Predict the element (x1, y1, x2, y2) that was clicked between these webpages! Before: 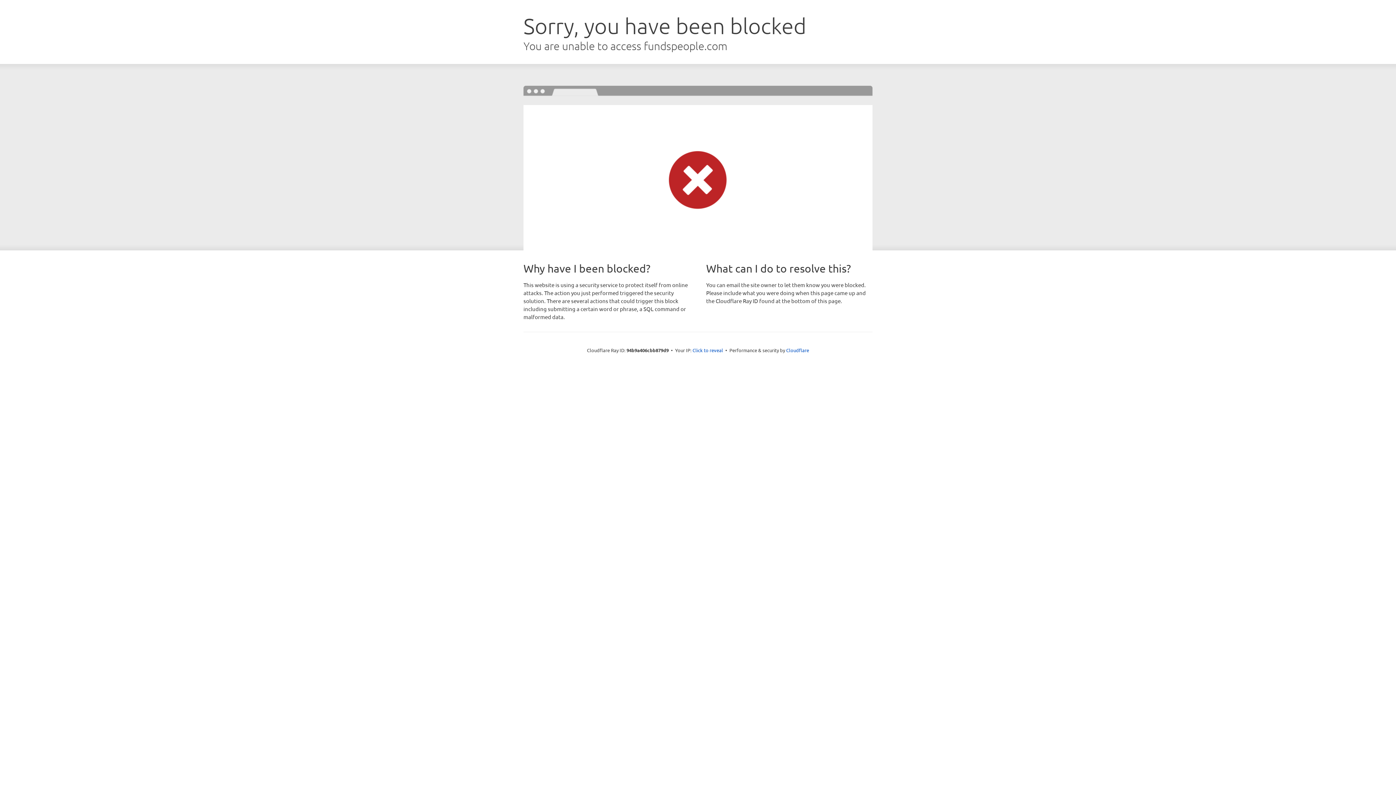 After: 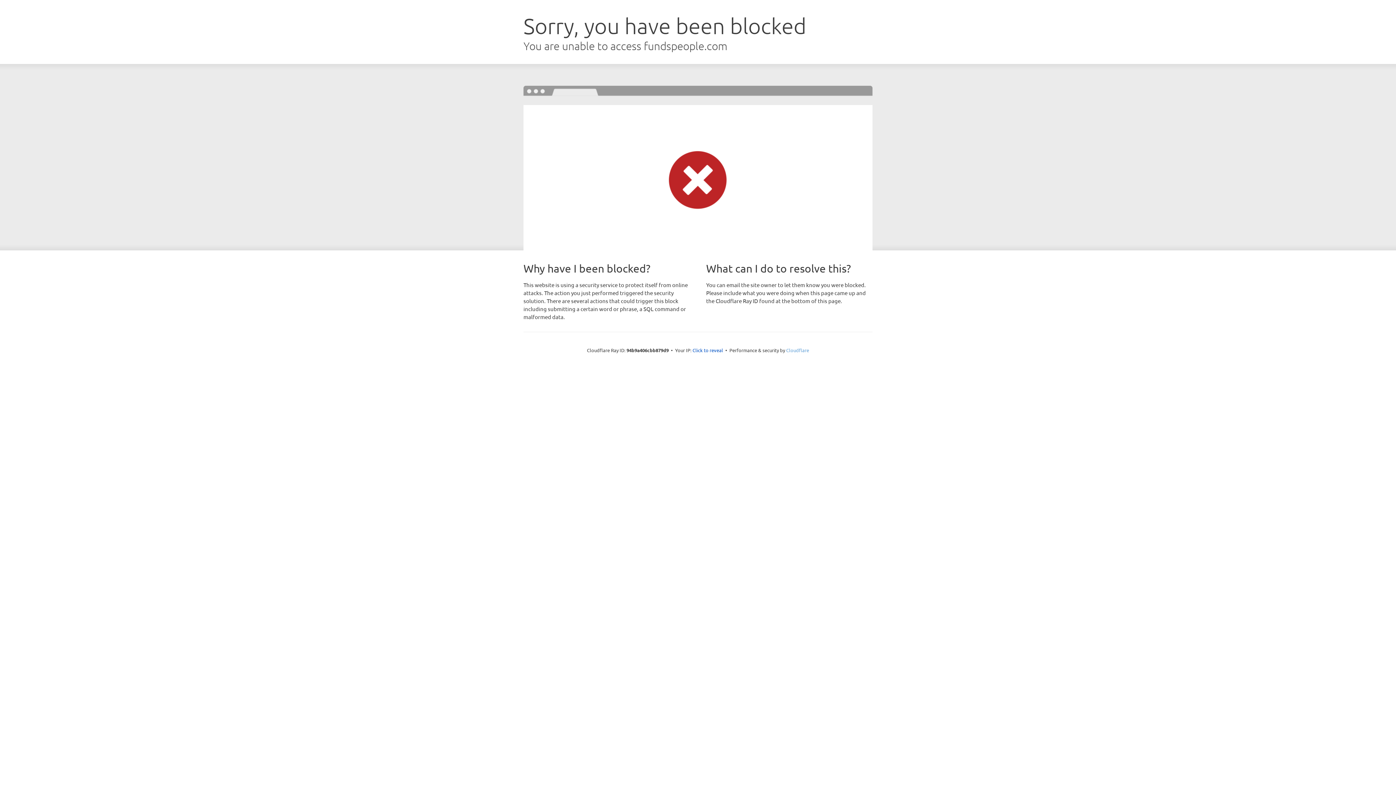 Action: label: Cloudflare bbox: (786, 347, 809, 353)